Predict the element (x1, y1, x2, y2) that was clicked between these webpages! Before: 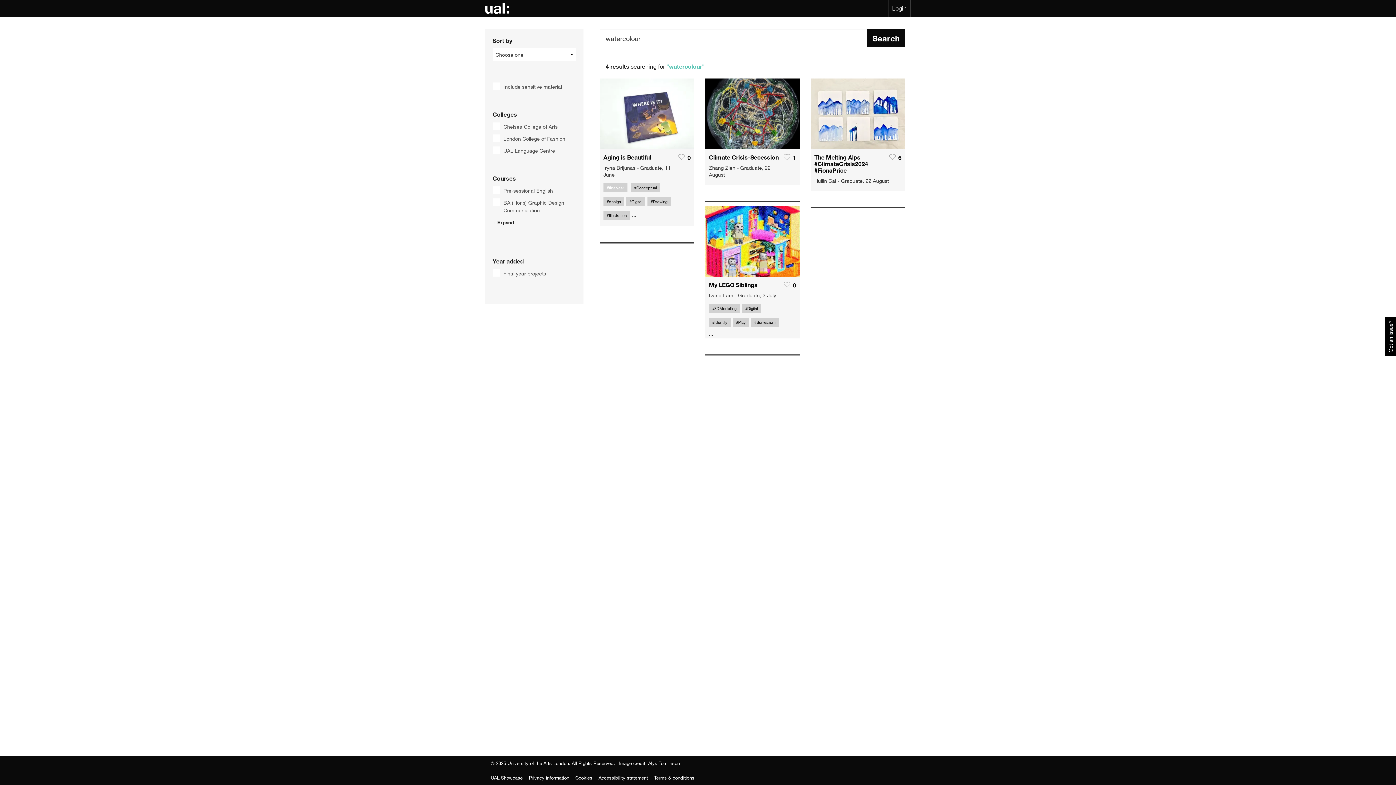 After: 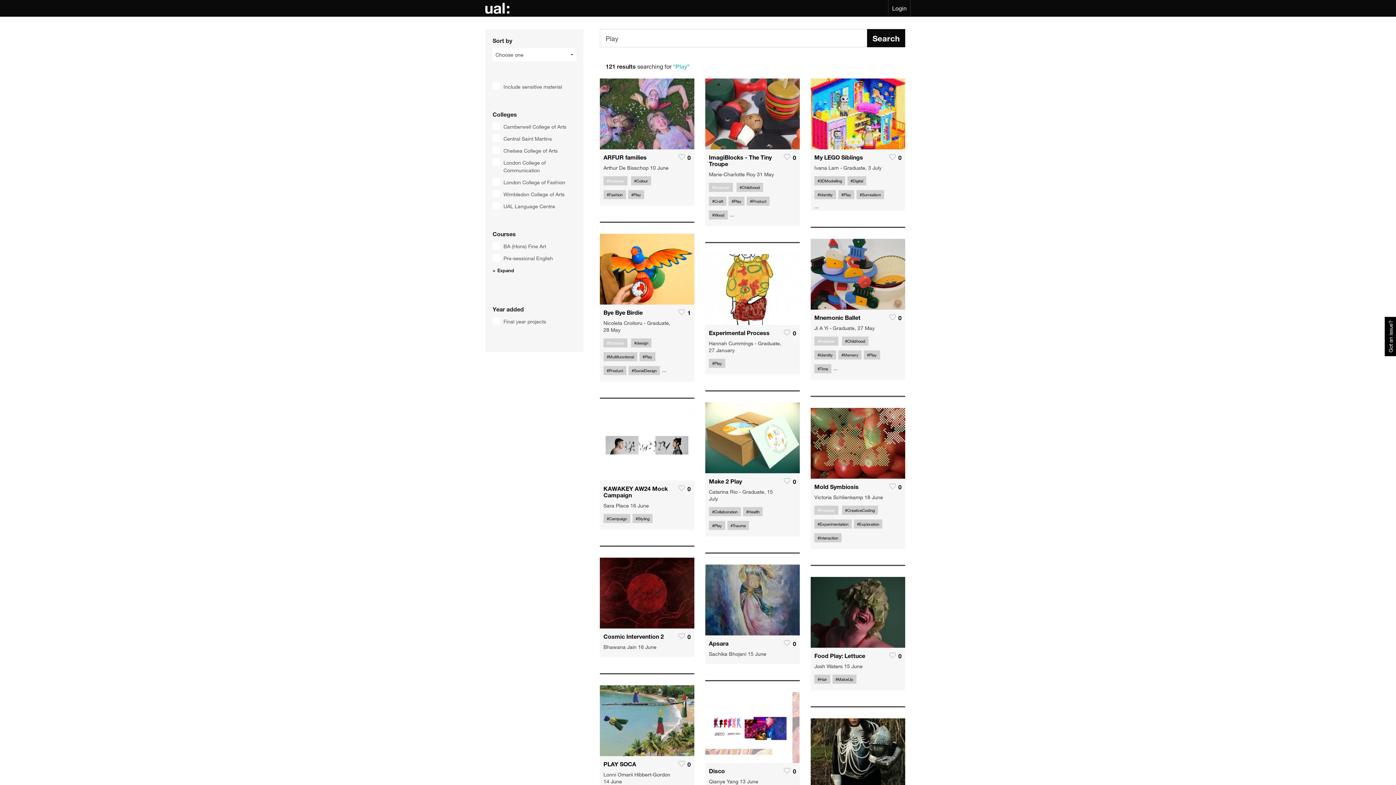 Action: bbox: (732, 317, 749, 327) label: #Play